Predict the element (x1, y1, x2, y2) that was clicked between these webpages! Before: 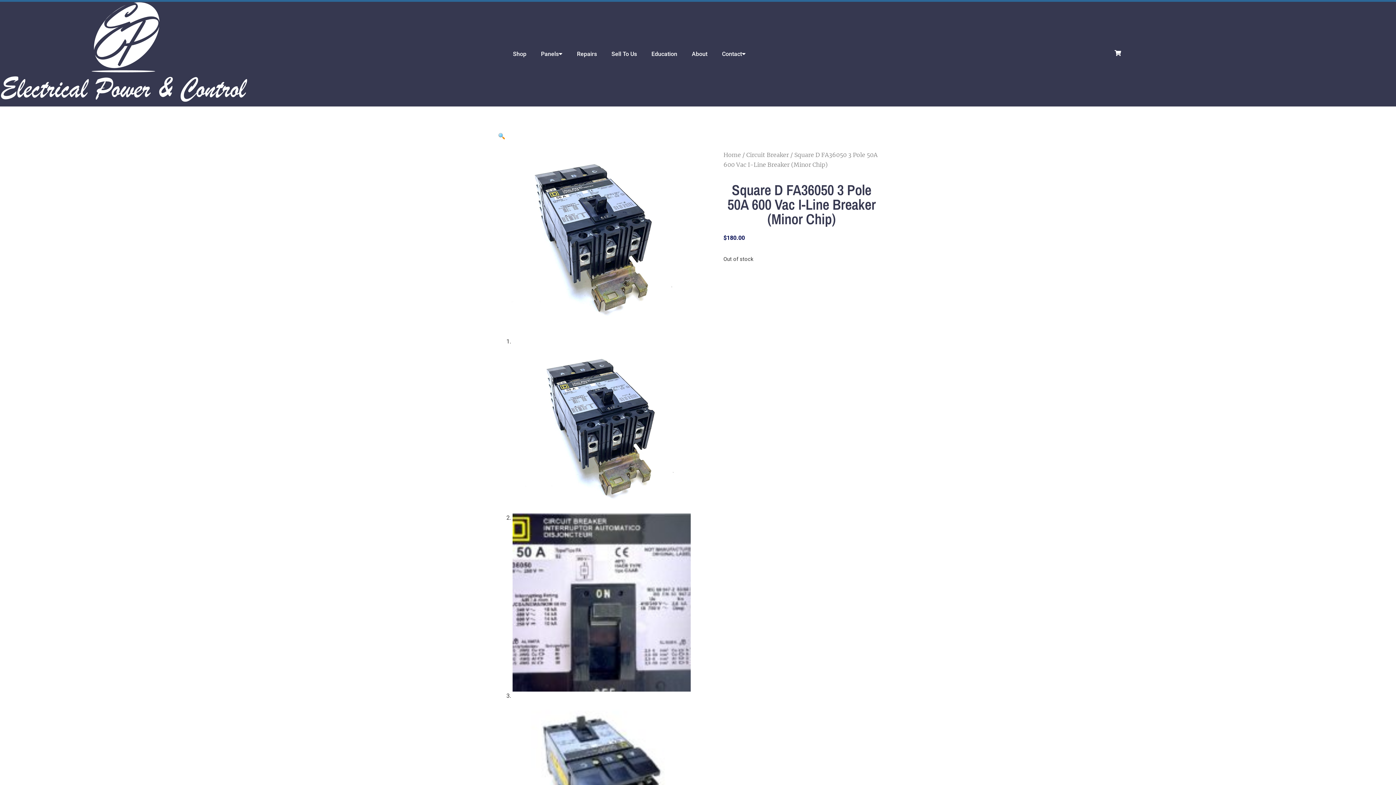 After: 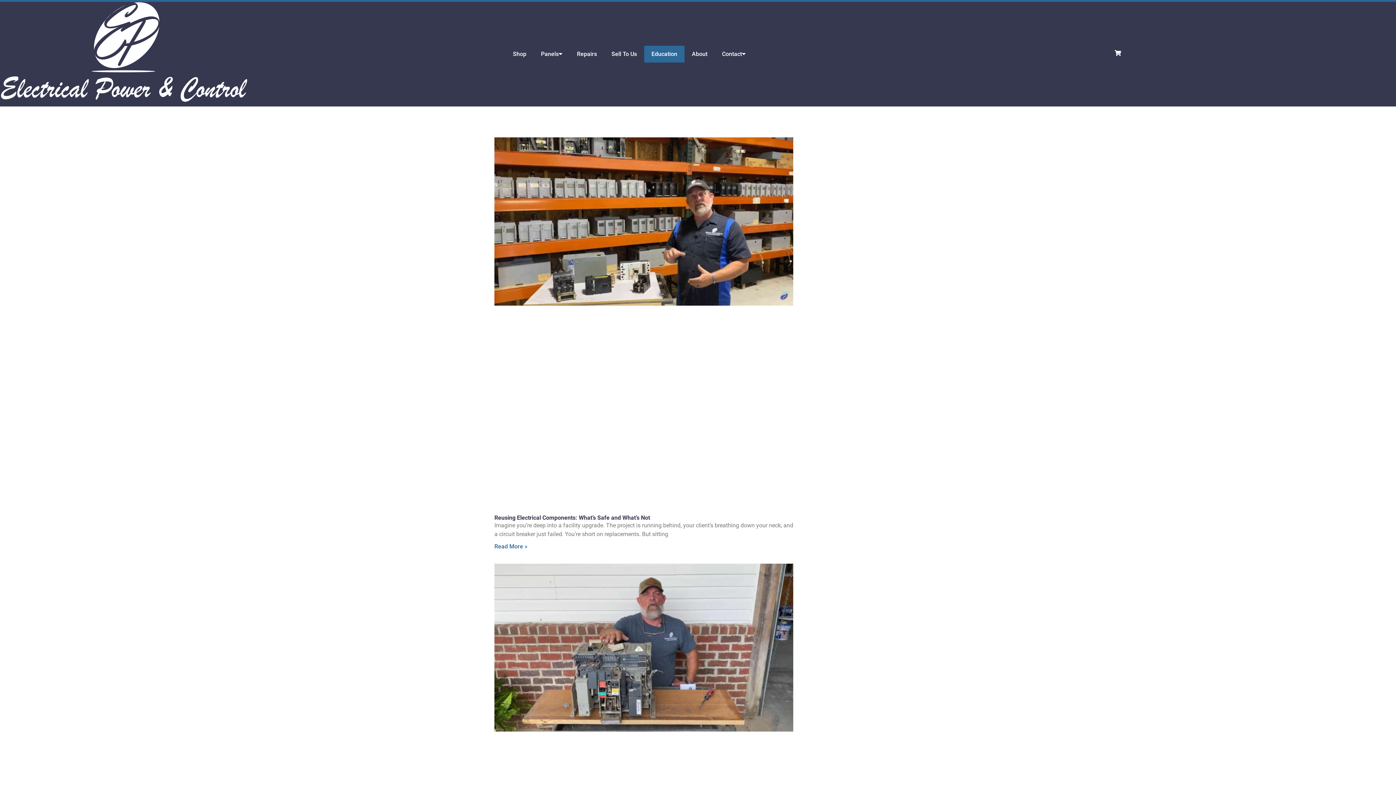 Action: label: Education bbox: (644, 45, 684, 62)